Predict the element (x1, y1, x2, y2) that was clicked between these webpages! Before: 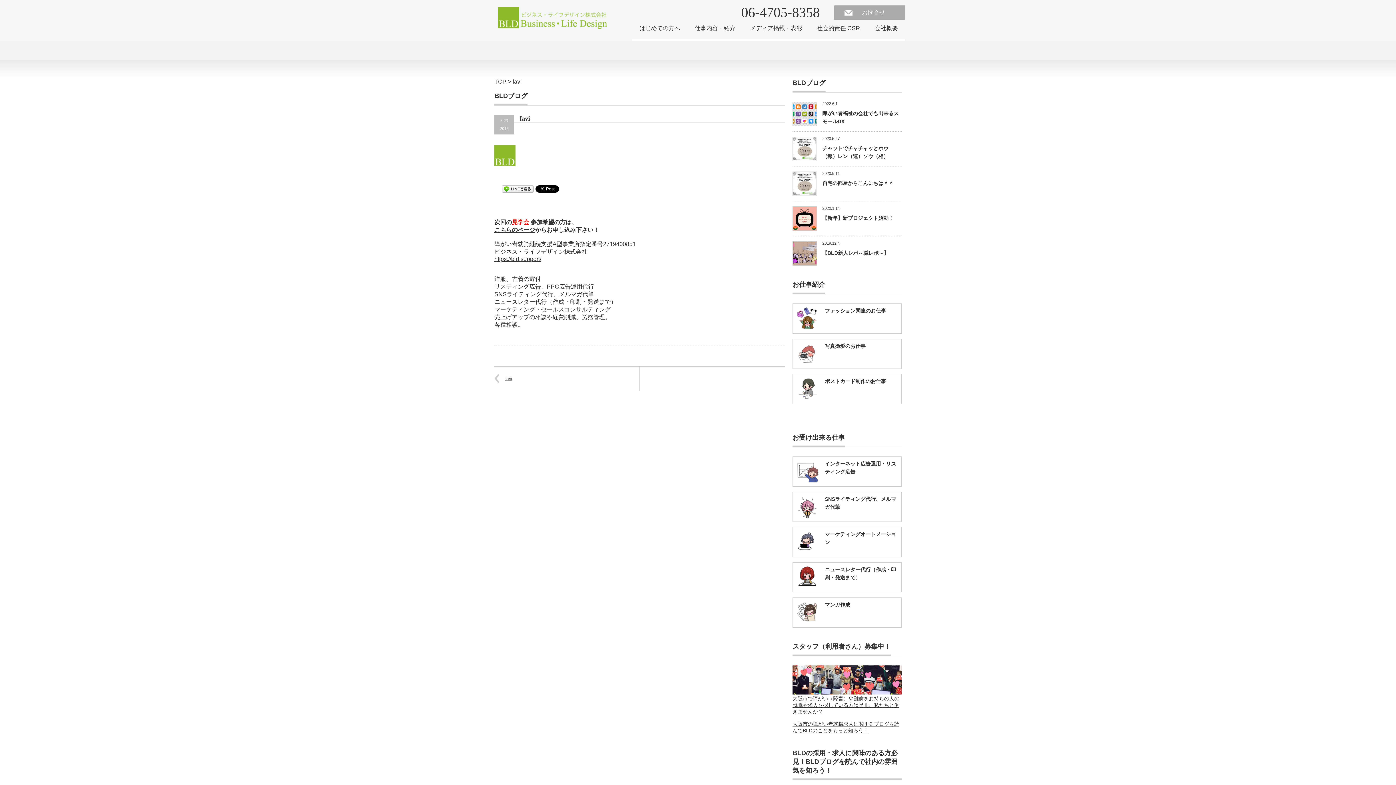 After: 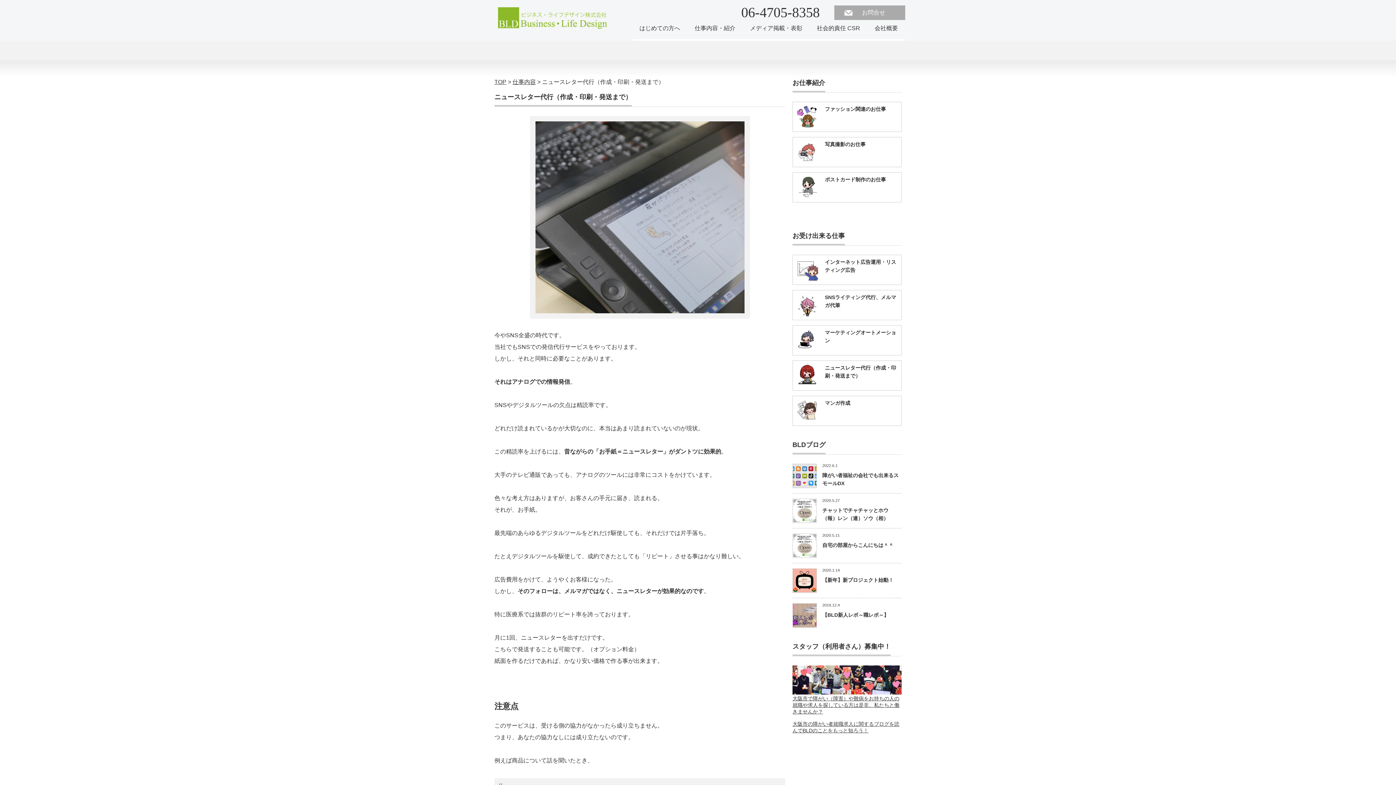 Action: bbox: (796, 565, 819, 589)